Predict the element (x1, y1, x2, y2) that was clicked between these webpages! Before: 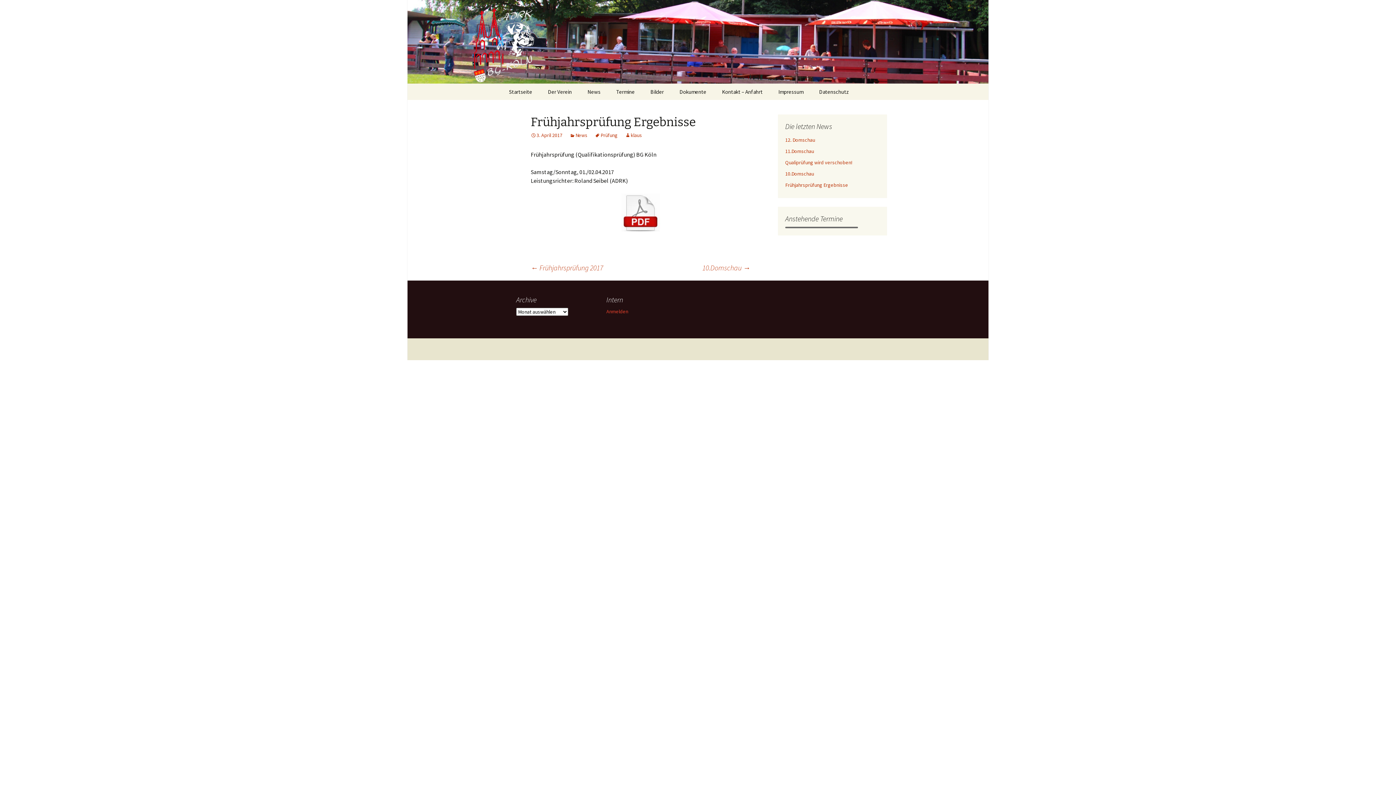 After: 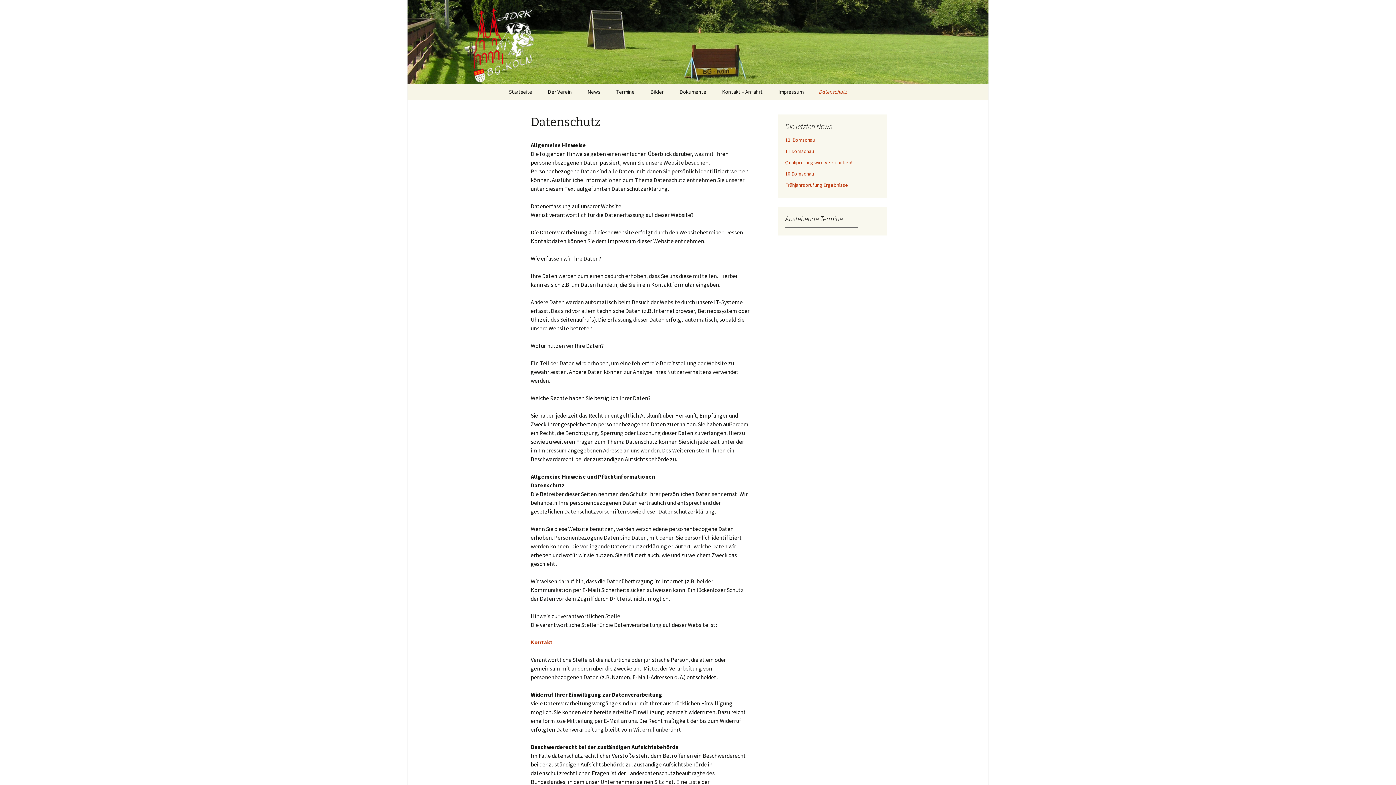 Action: bbox: (812, 83, 856, 100) label: Datenschutz